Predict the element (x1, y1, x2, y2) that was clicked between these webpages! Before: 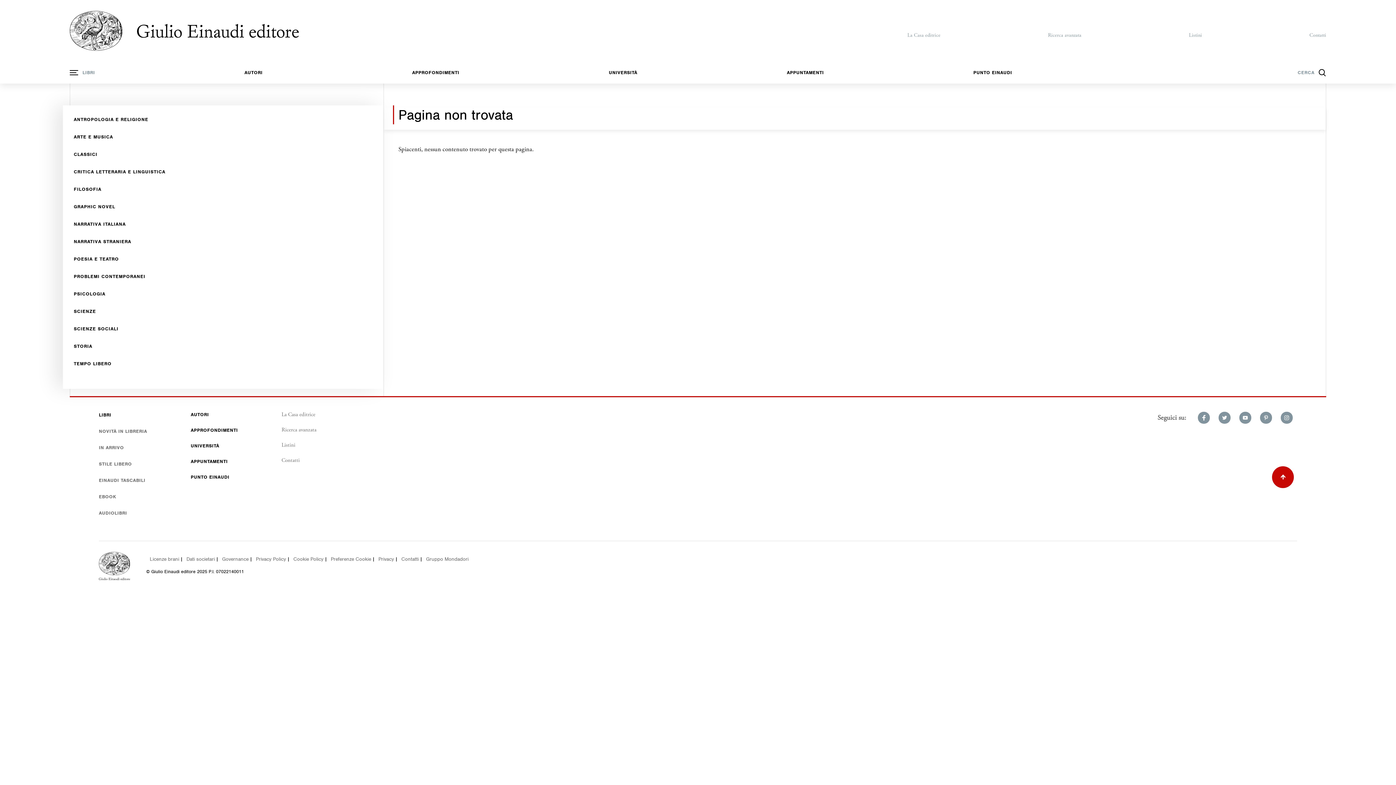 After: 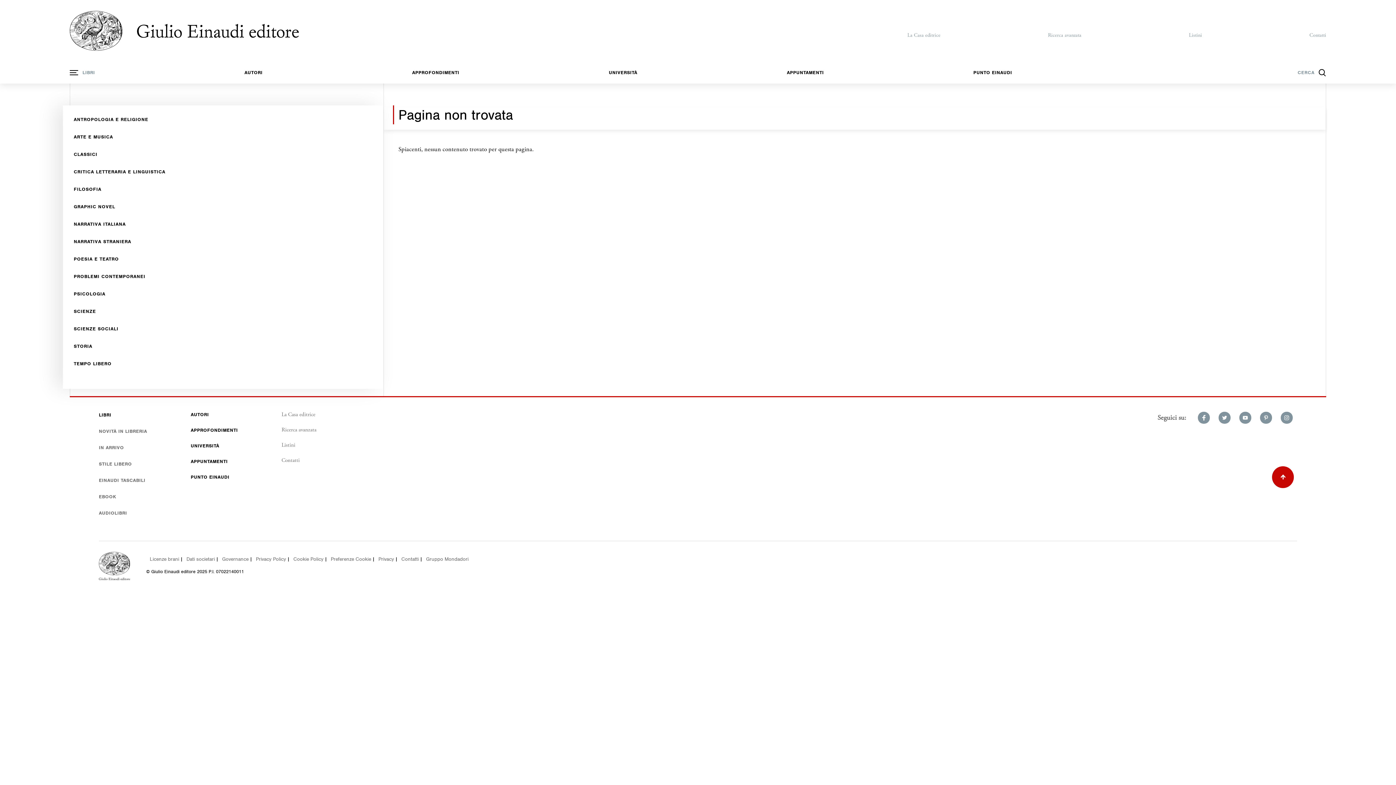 Action: bbox: (293, 556, 323, 562) label: Cookie Policy